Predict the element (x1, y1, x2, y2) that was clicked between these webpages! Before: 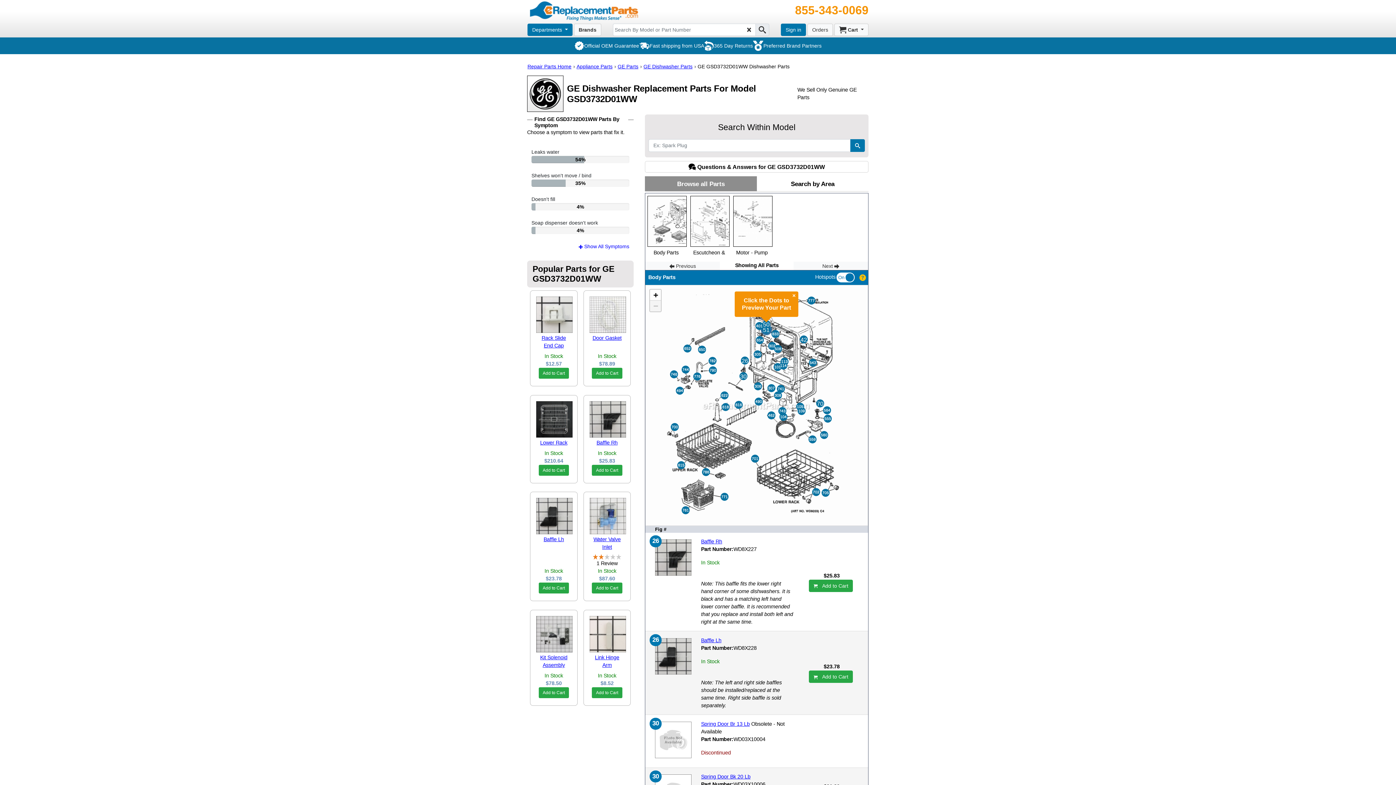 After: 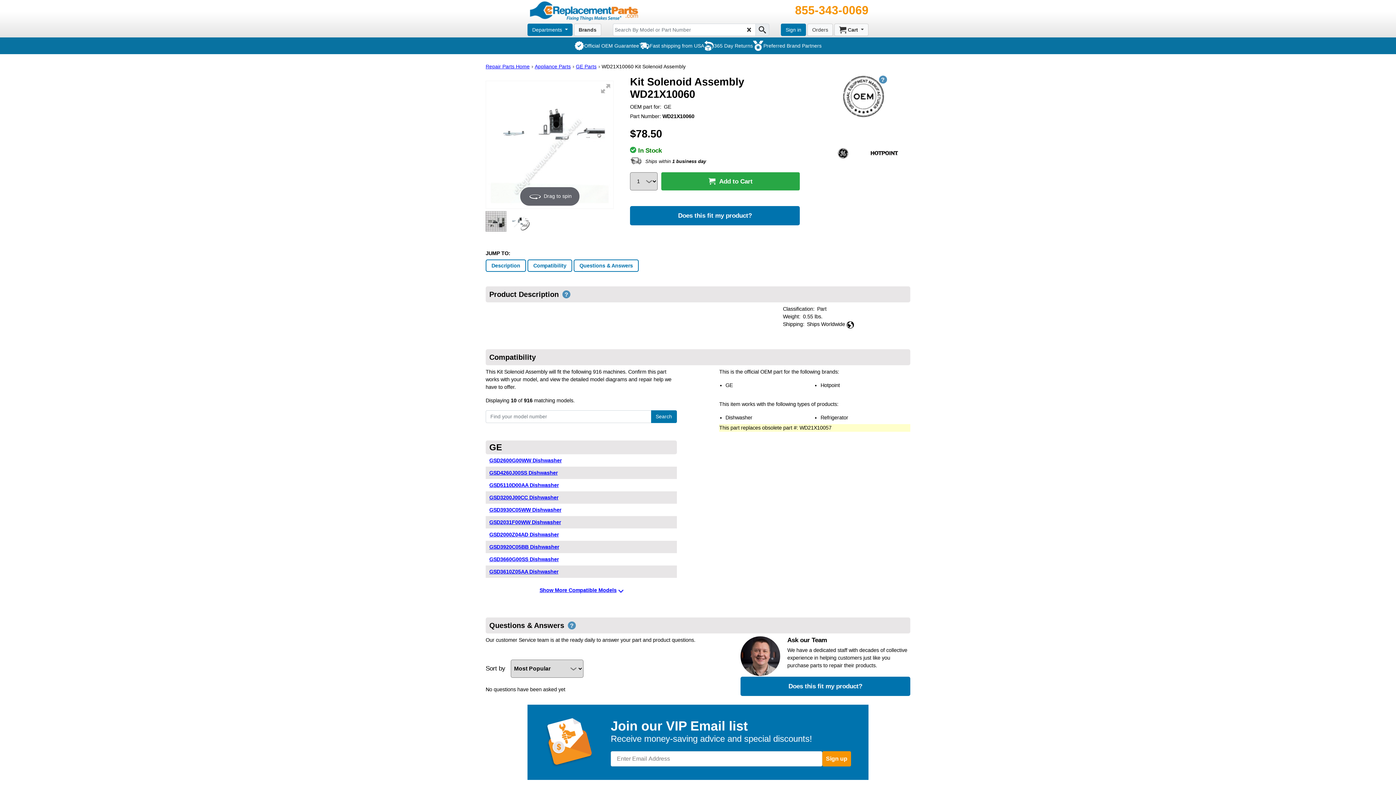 Action: label: Kit Solenoid Assembly bbox: (537, 654, 570, 669)